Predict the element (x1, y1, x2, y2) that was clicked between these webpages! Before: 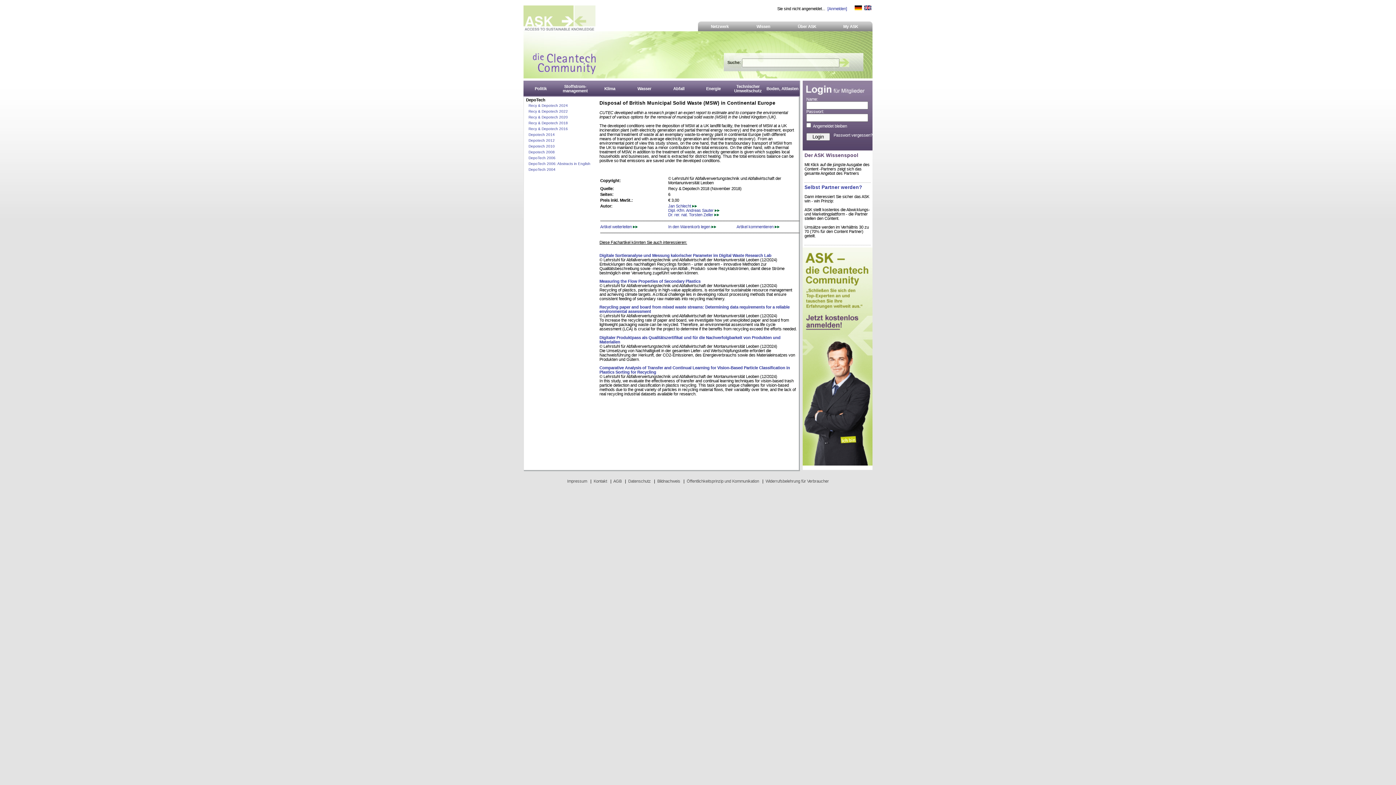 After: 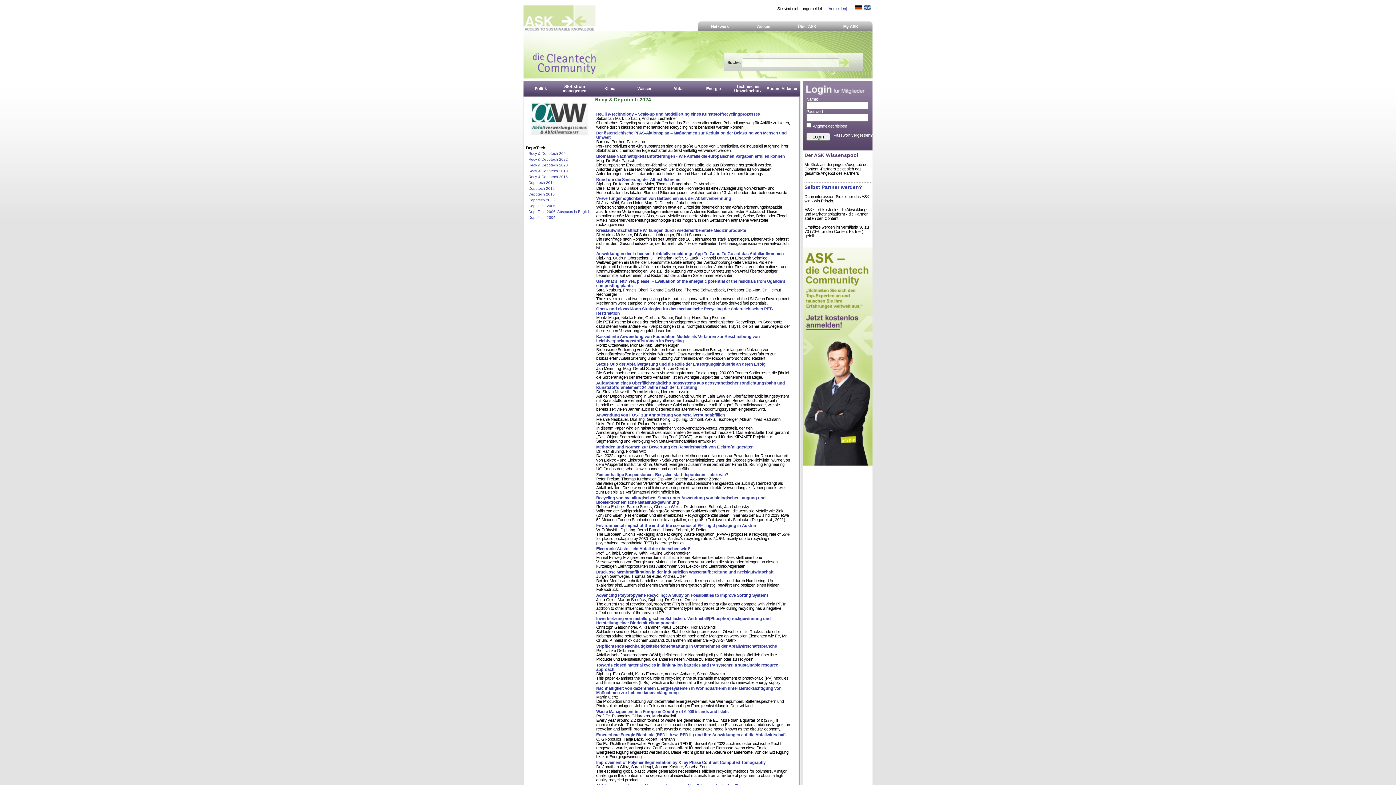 Action: label: Recy & Depotech 2024 bbox: (528, 103, 568, 107)